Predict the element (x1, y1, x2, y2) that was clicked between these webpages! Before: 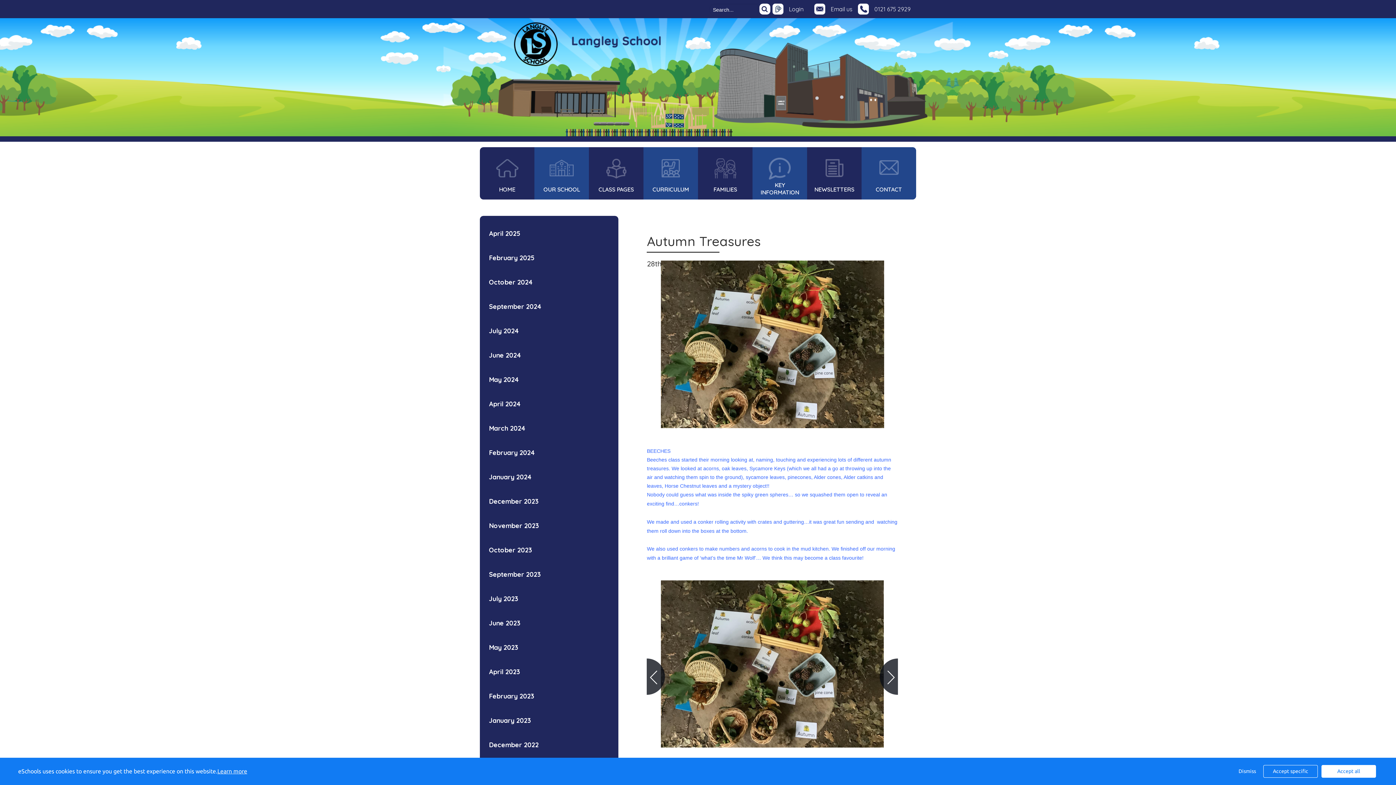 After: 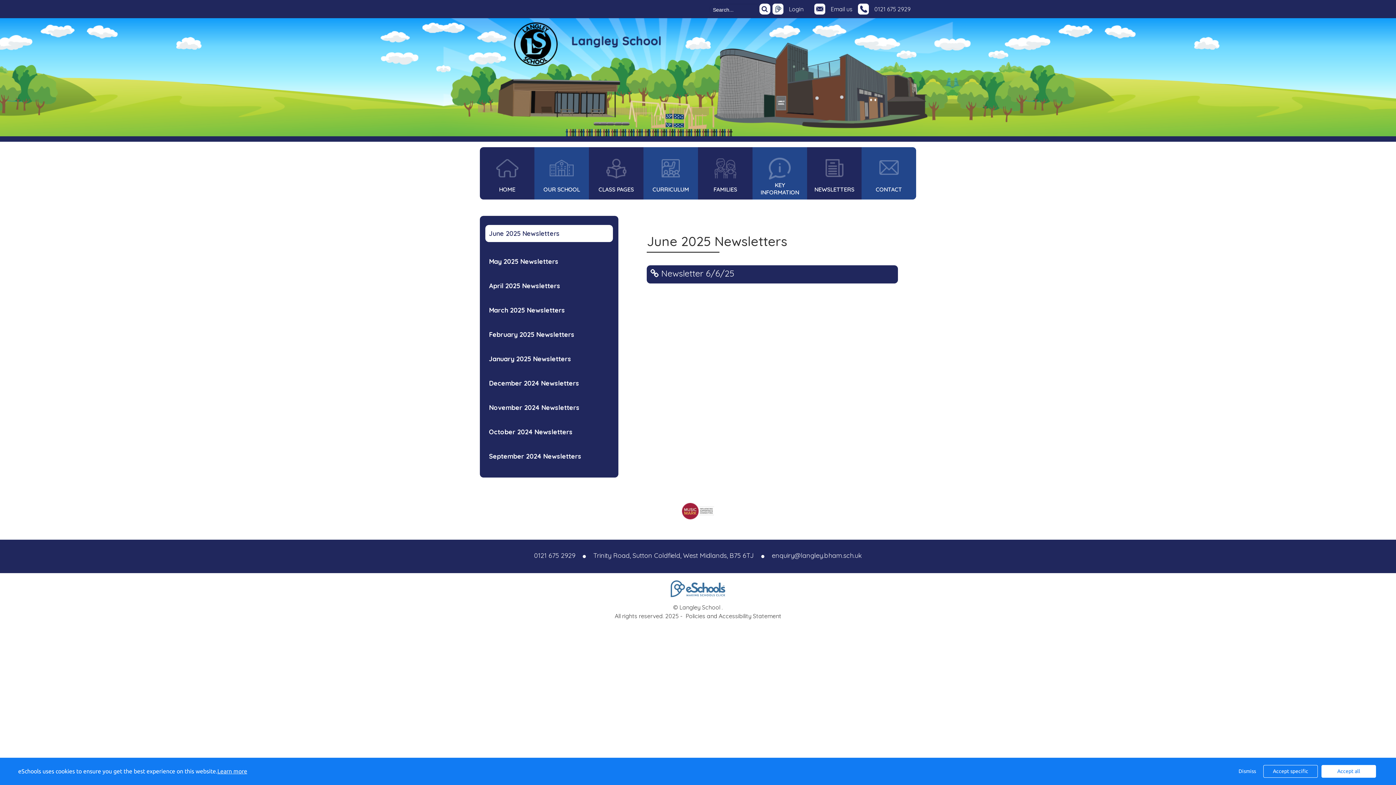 Action: bbox: (807, 147, 861, 199) label: NEWSLETTERS